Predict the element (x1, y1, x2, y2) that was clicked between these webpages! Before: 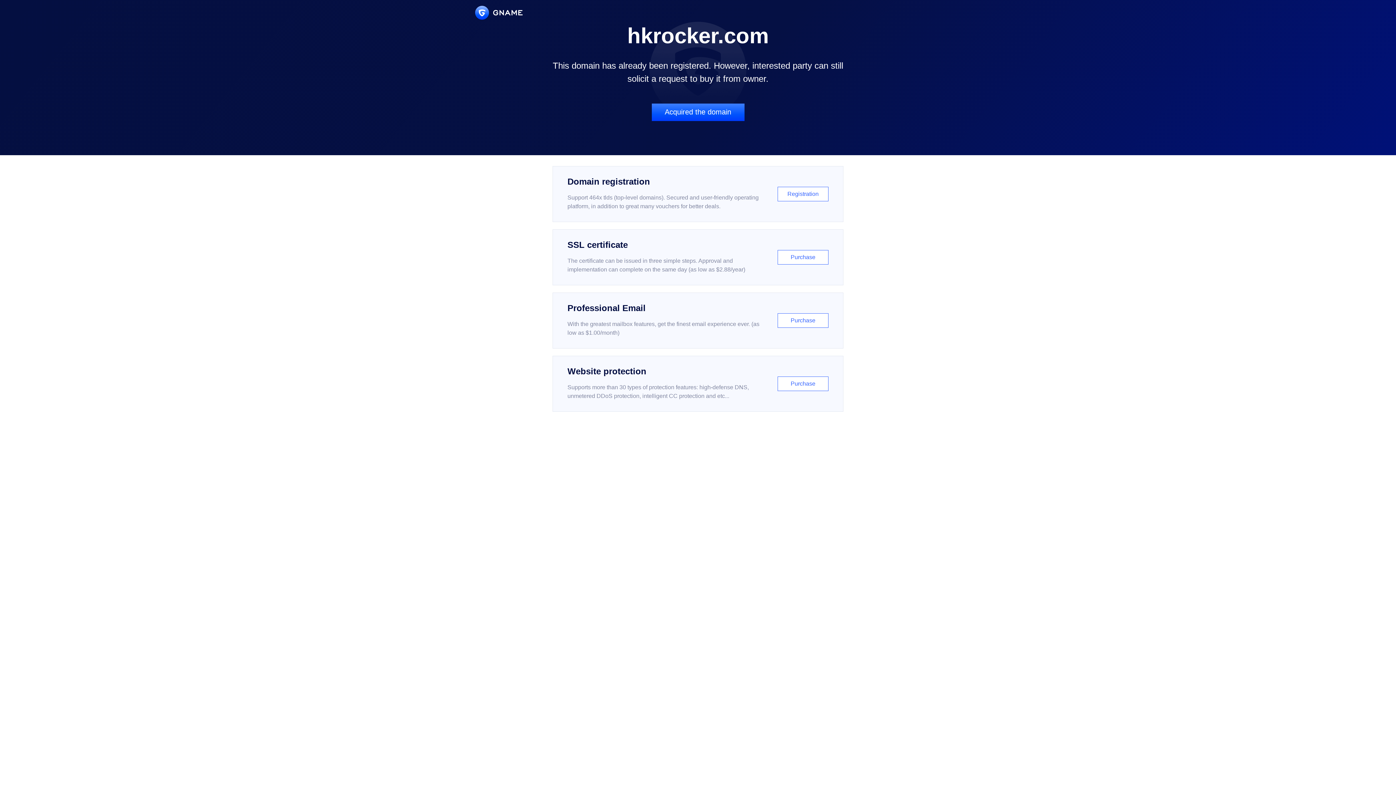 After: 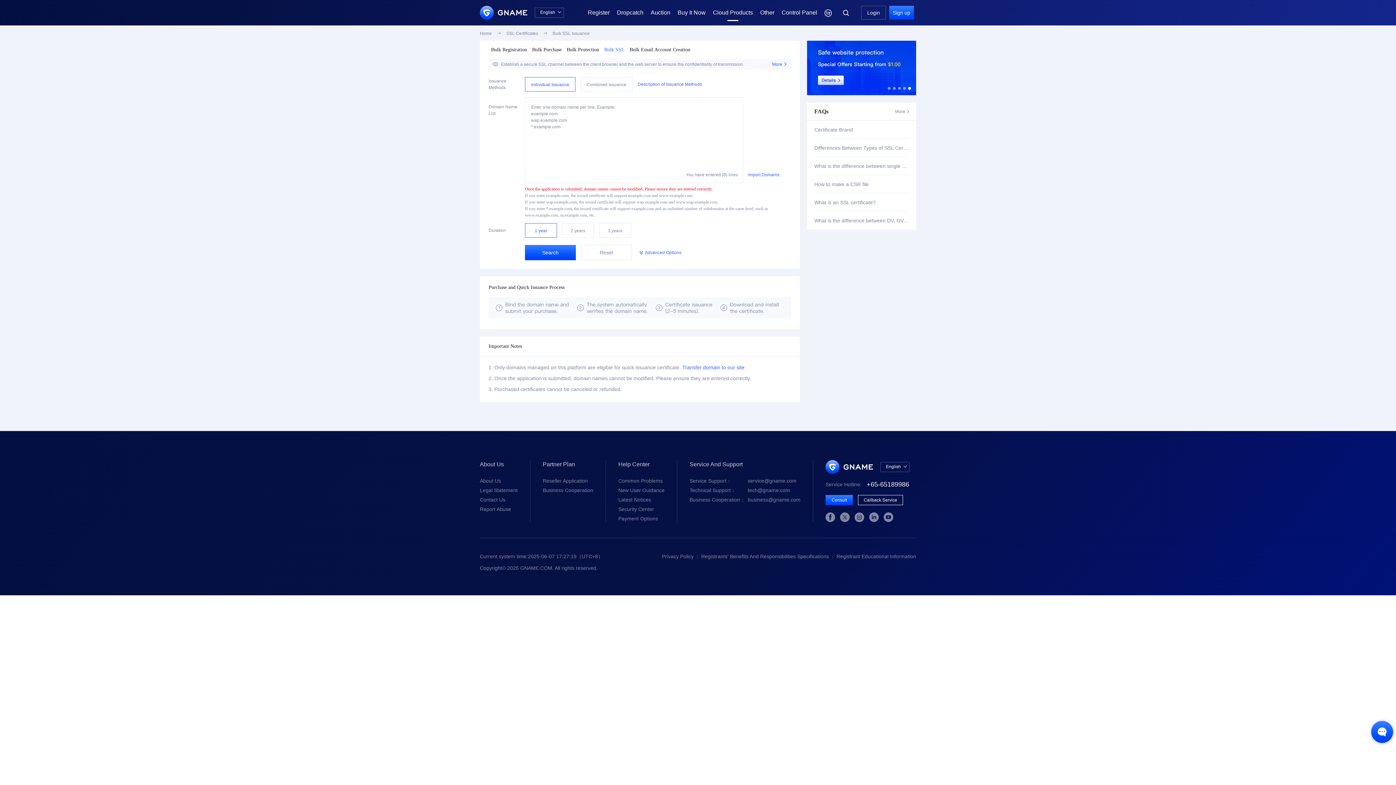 Action: bbox: (552, 229, 843, 285) label: SSL certificate

The certificate can be issued in three simple steps. Approval and implementation can complete on the same day (as low as $2.88/year)

Purchase